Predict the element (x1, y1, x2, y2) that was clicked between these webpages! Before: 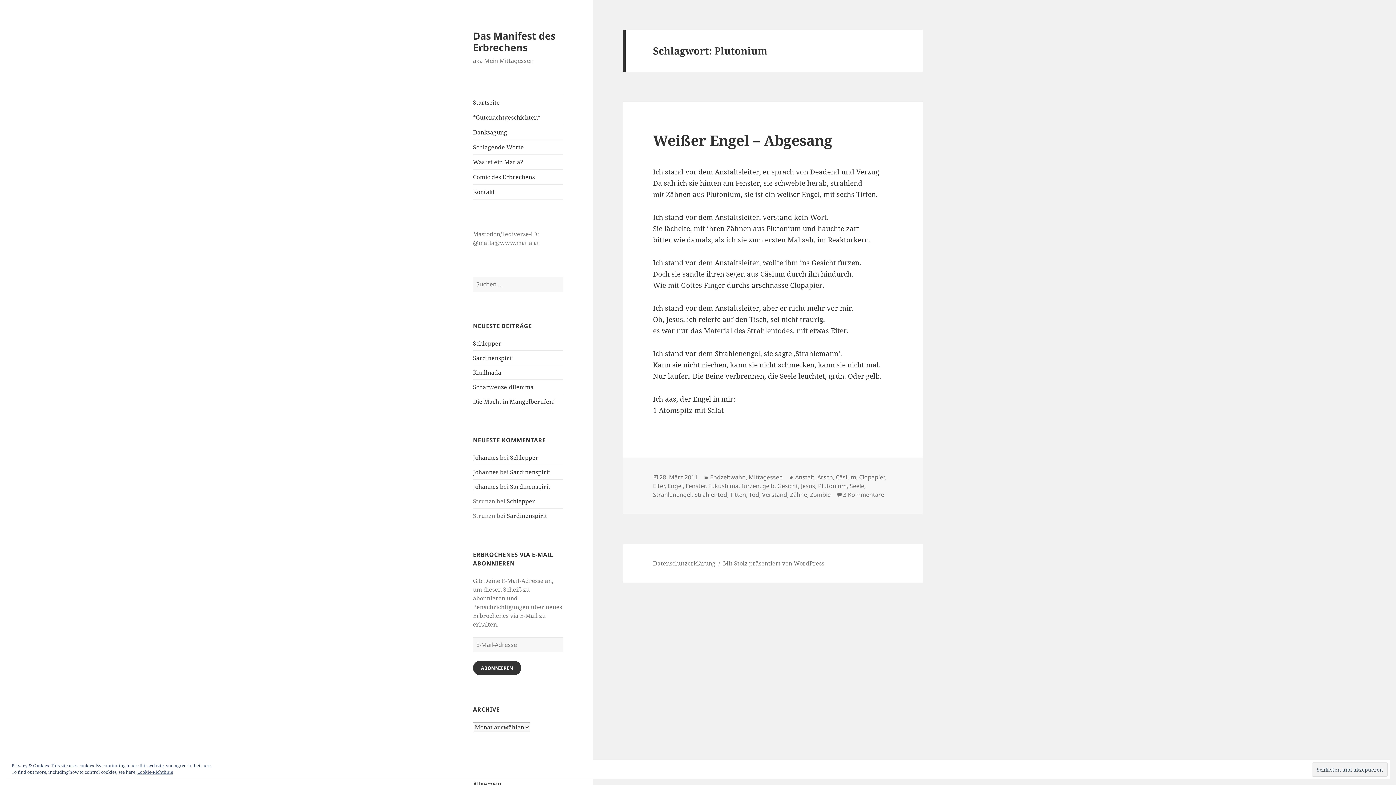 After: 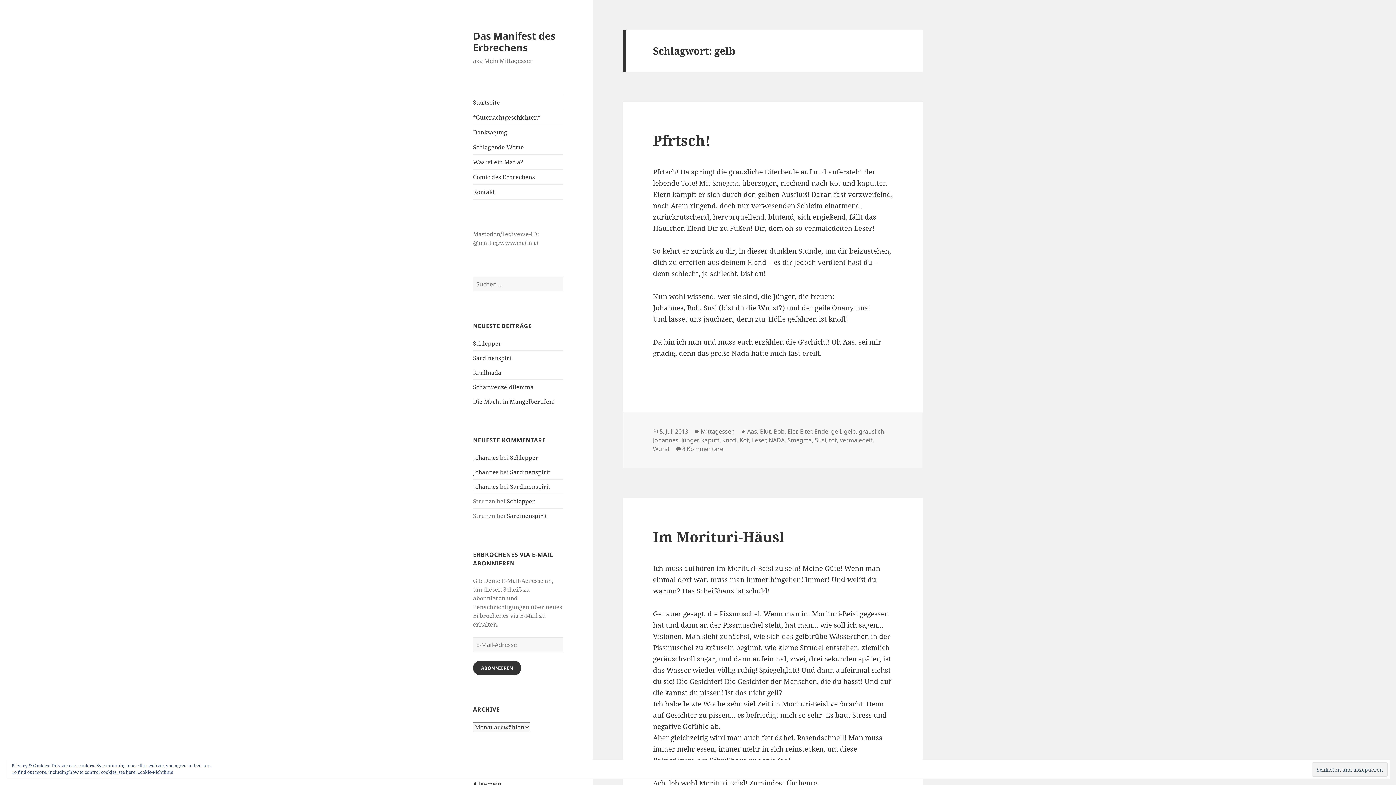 Action: label: gelb bbox: (762, 482, 774, 490)